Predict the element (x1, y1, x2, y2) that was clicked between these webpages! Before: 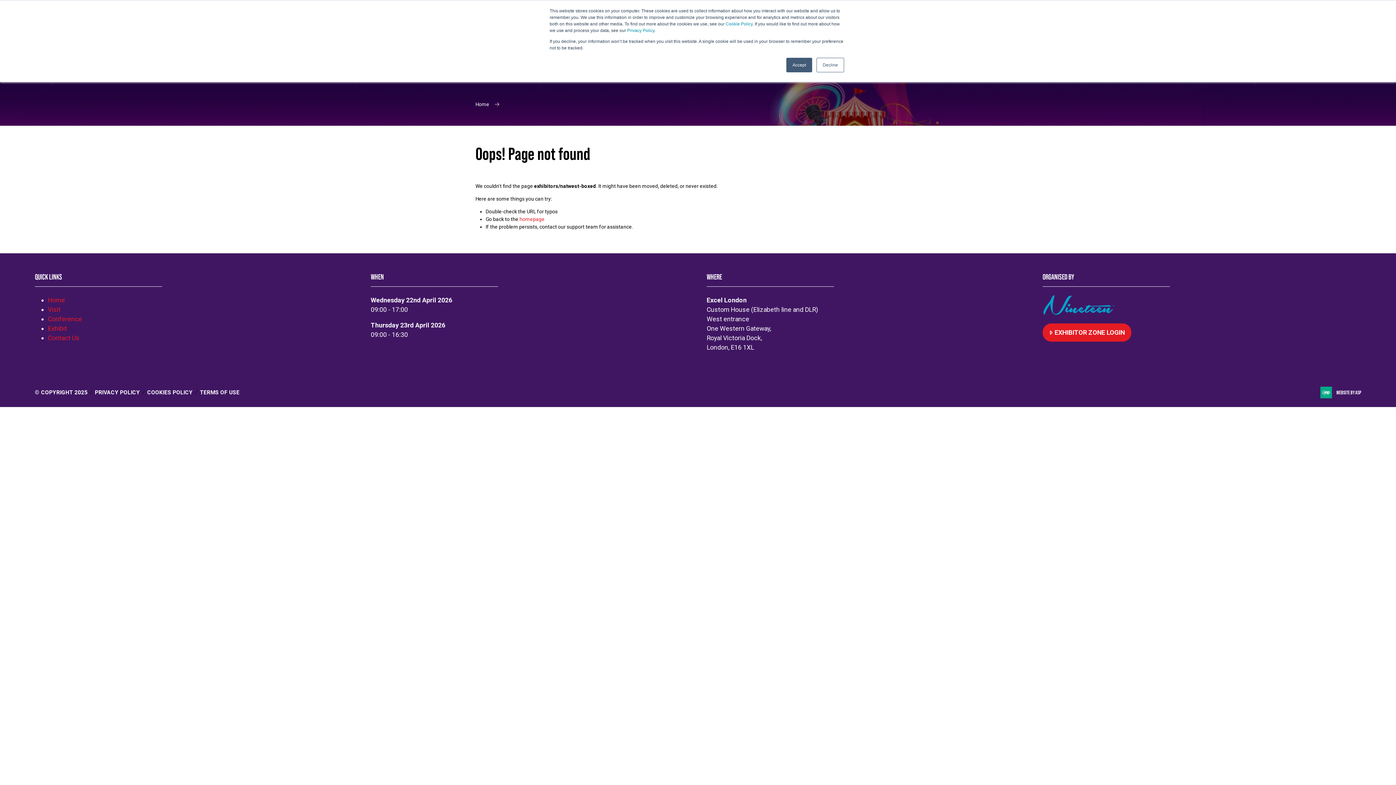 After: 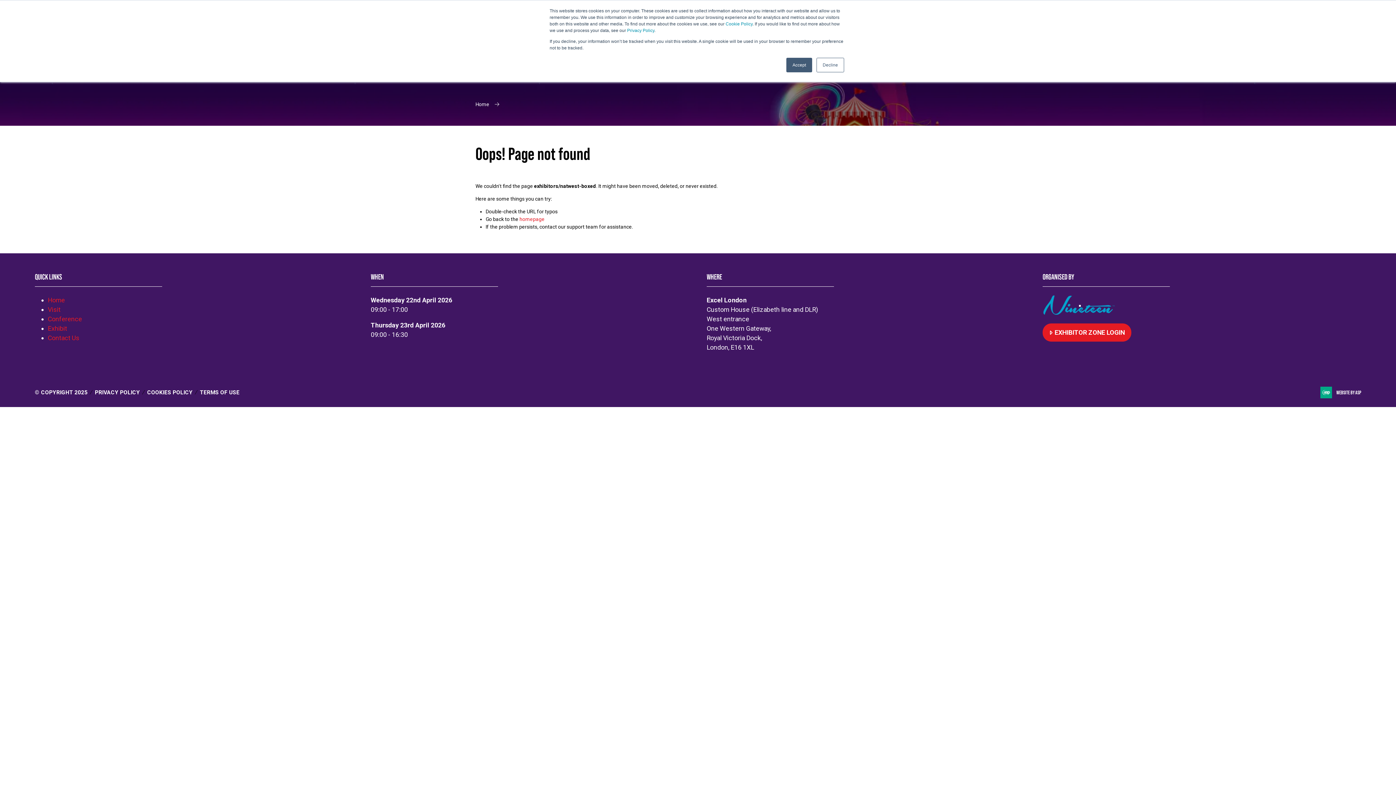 Action: bbox: (1042, 308, 1115, 316)